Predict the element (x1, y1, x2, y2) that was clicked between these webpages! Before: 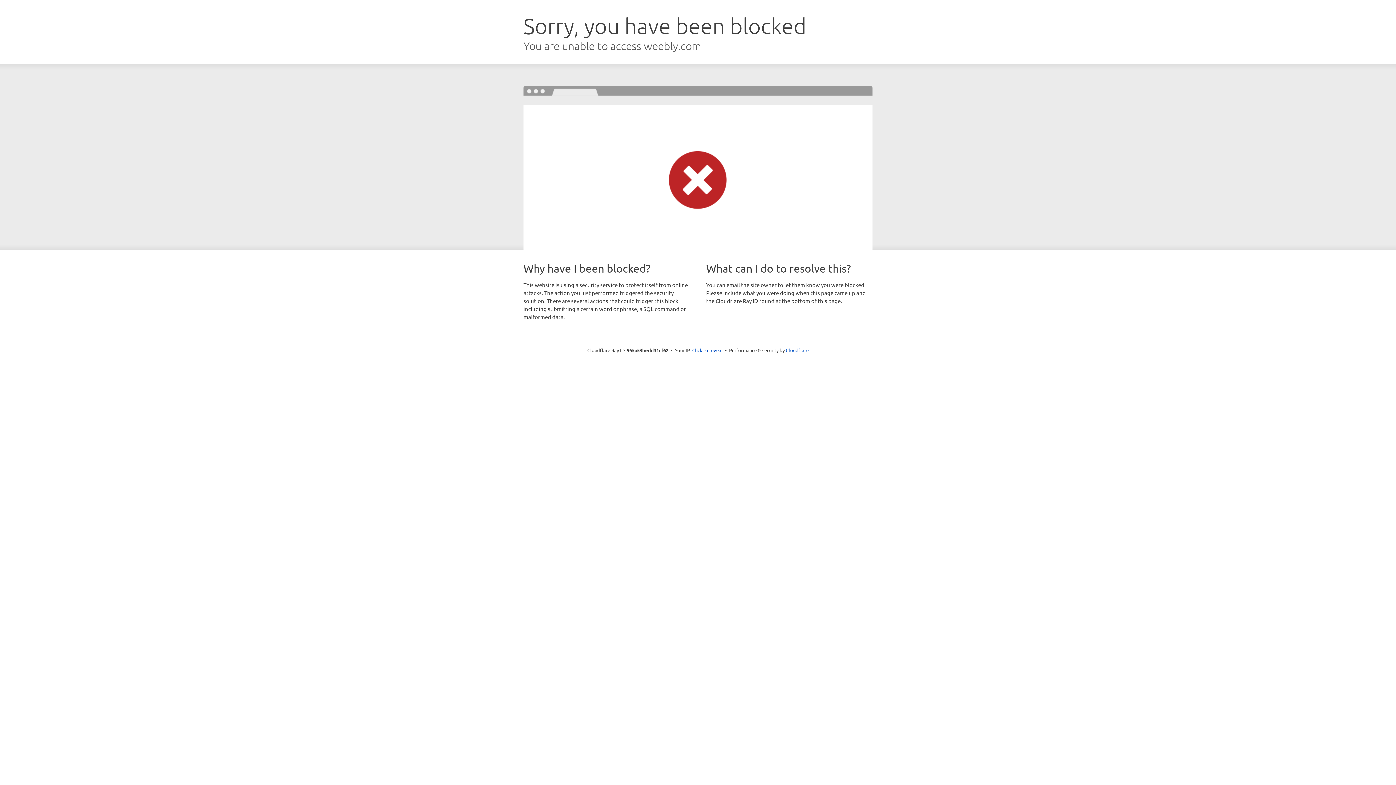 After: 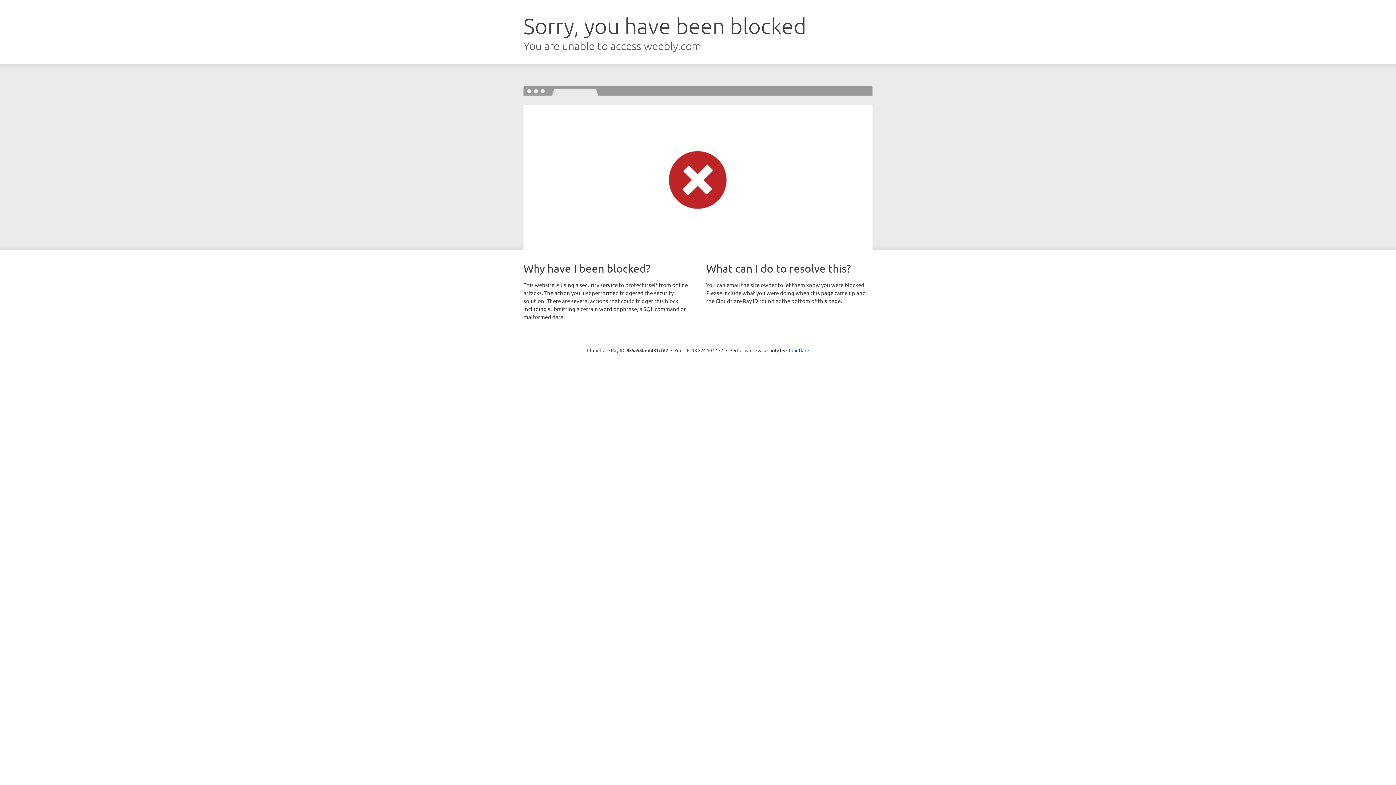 Action: bbox: (692, 346, 722, 353) label: Click to reveal